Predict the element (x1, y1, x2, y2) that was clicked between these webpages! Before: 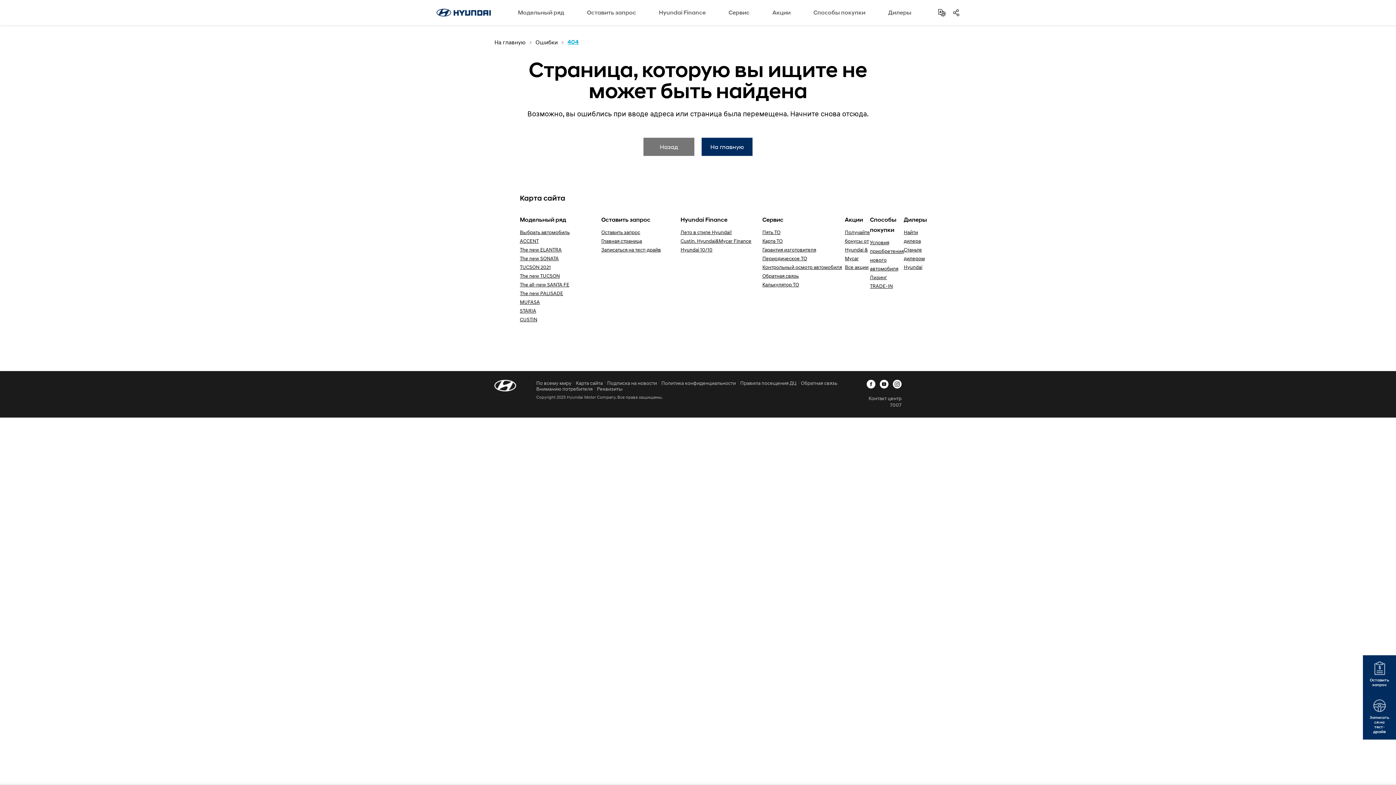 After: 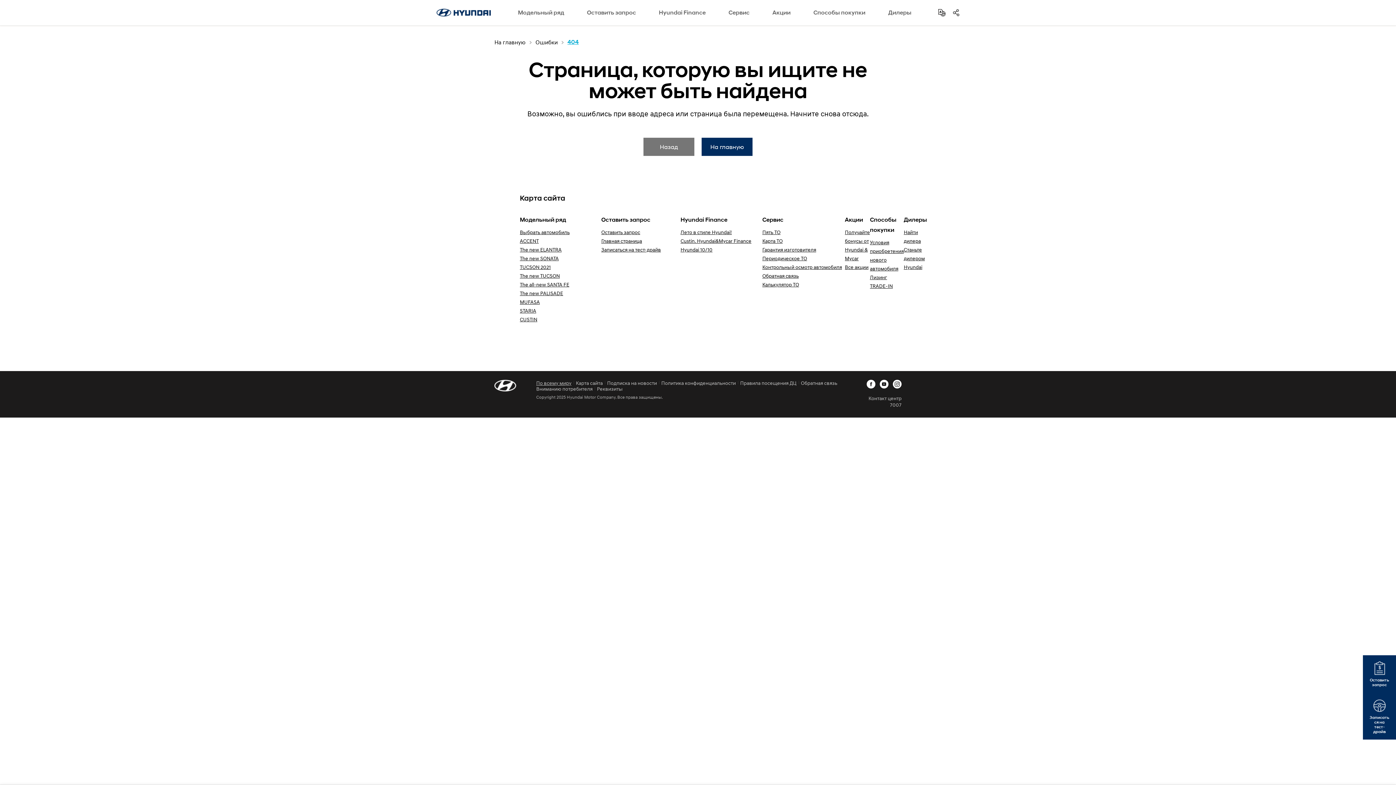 Action: label: По всему миру bbox: (536, 380, 571, 386)